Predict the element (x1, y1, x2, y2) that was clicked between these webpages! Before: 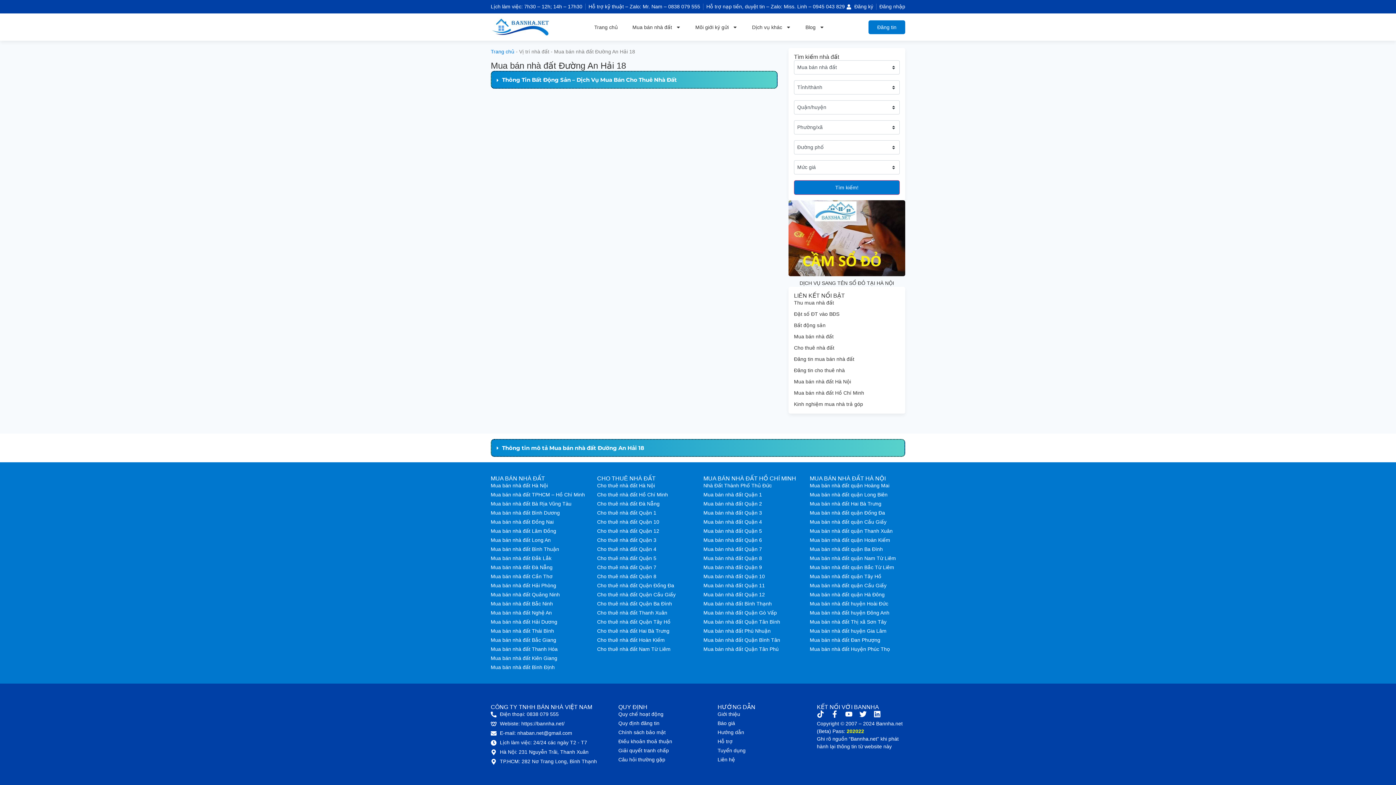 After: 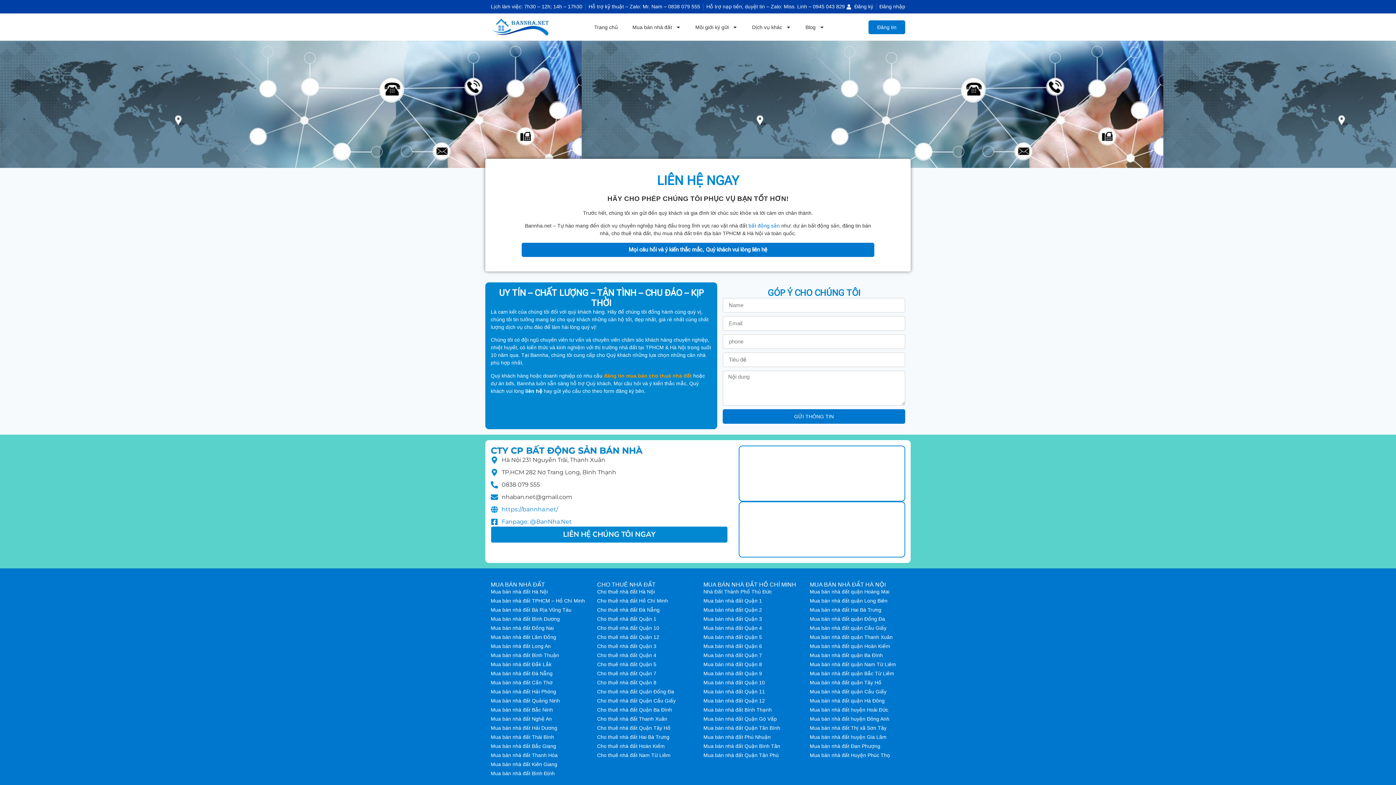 Action: label: Liên hệ bbox: (717, 756, 806, 763)